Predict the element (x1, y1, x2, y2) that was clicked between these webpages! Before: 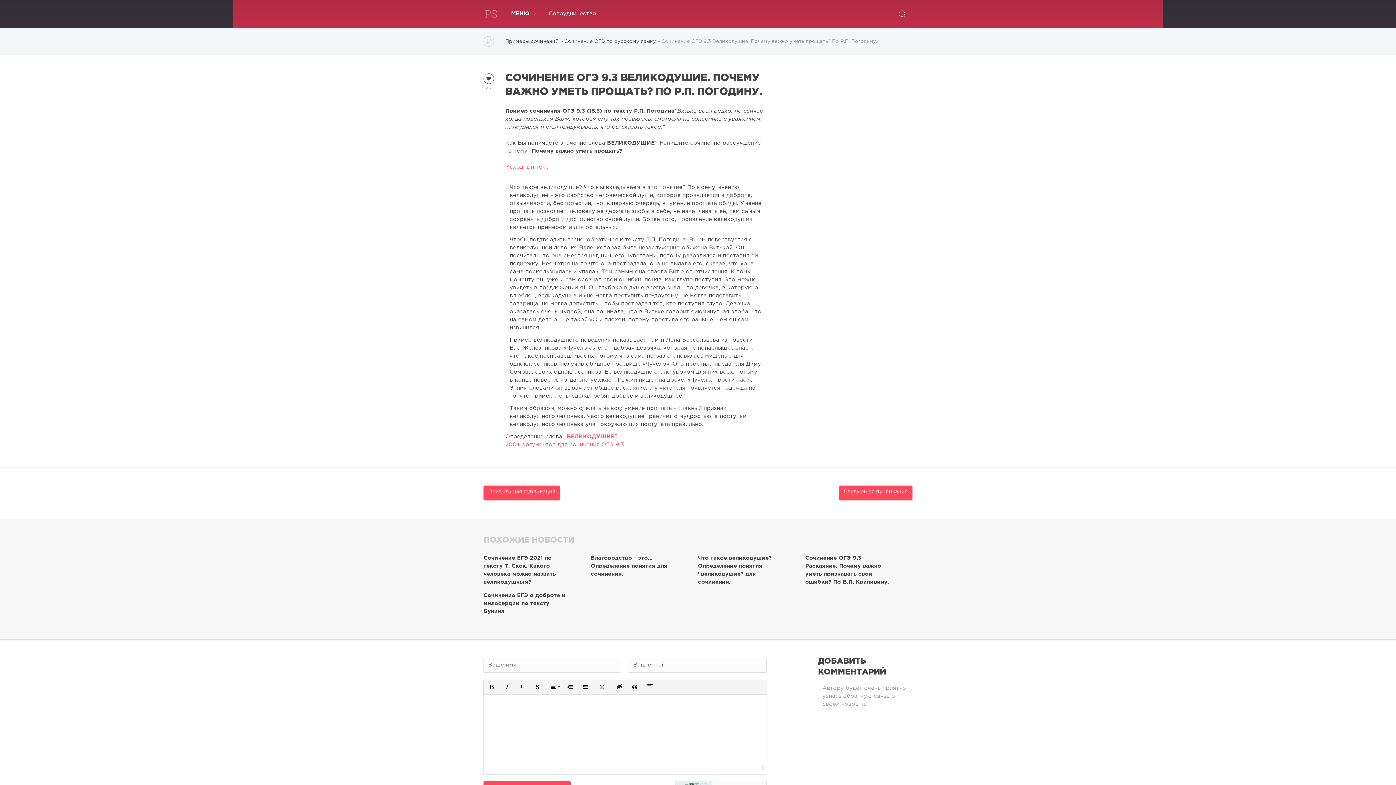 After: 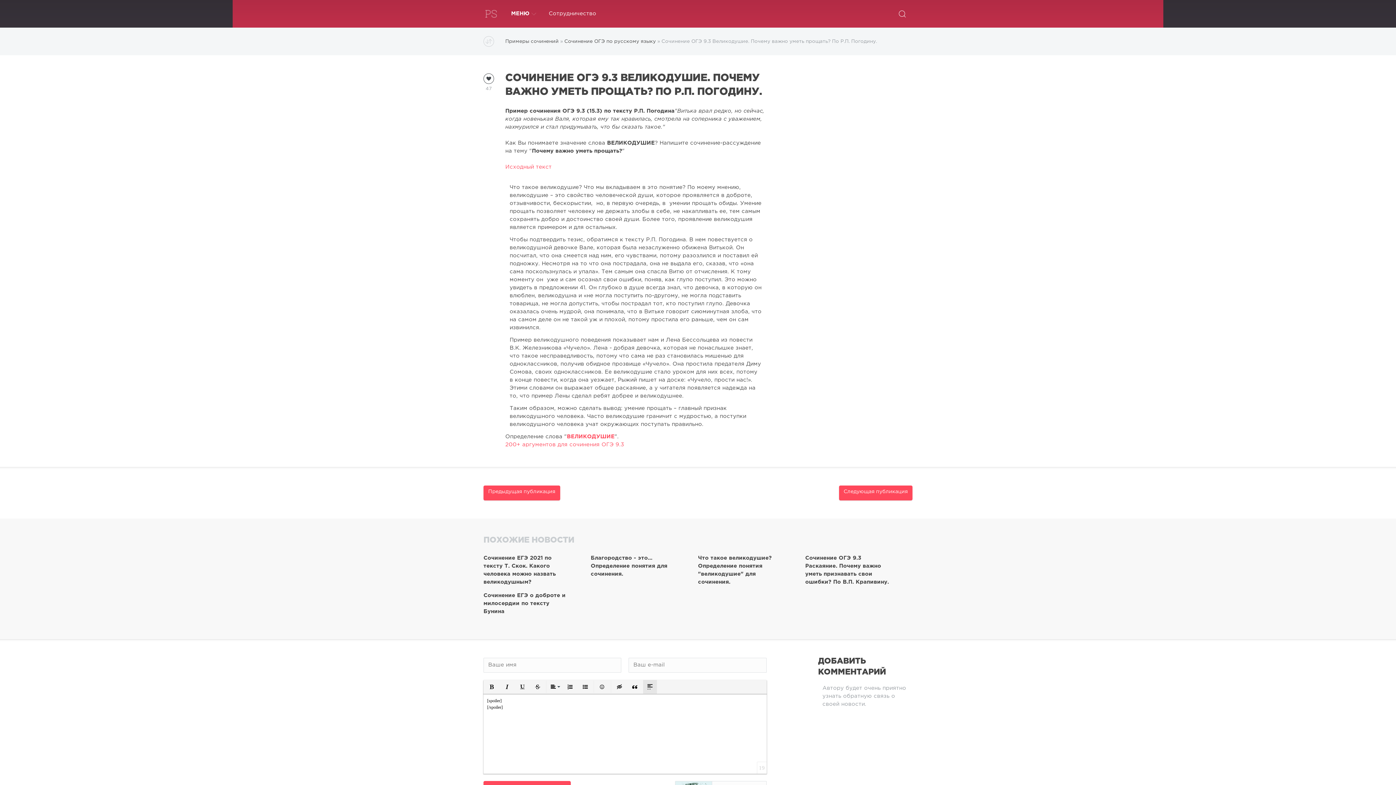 Action: bbox: (643, 680, 657, 694) label: Вставка спойлера